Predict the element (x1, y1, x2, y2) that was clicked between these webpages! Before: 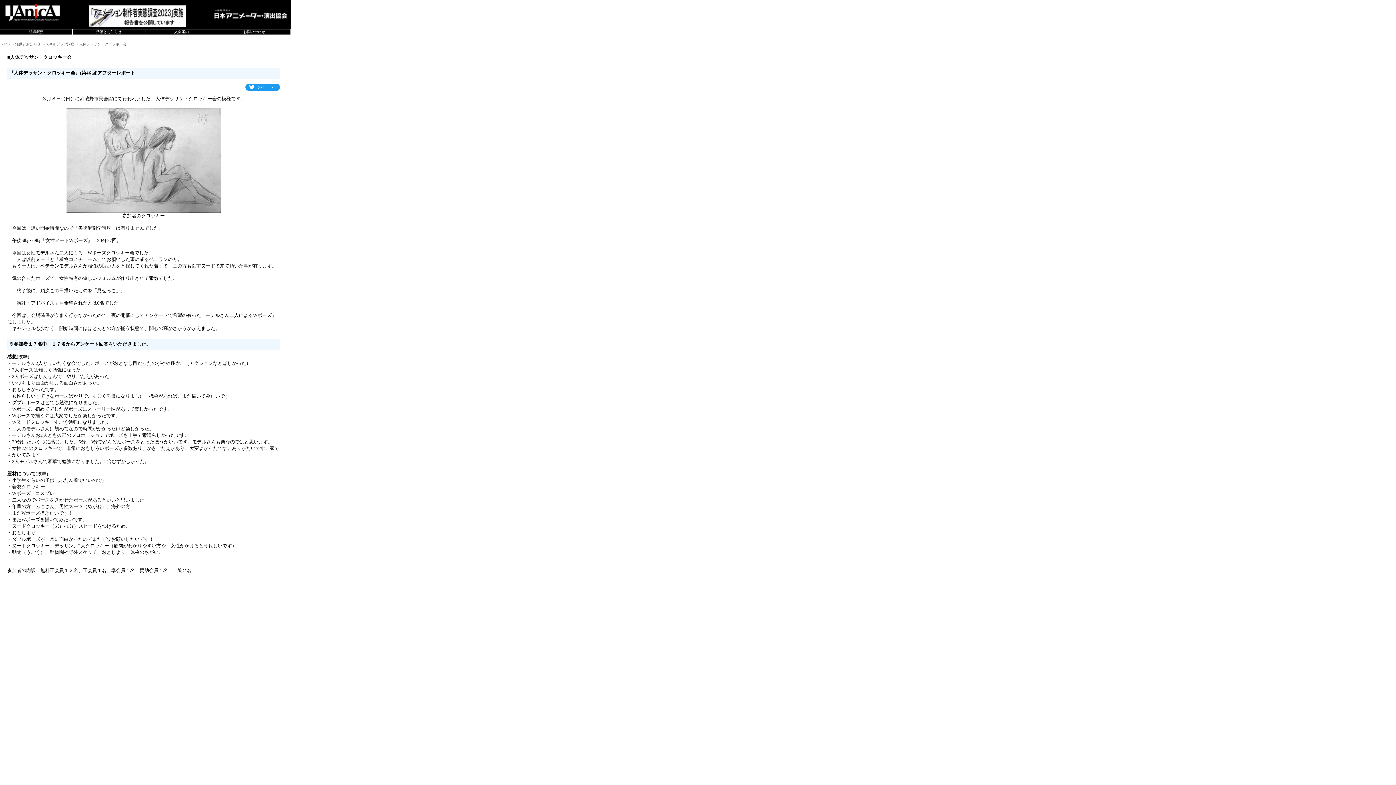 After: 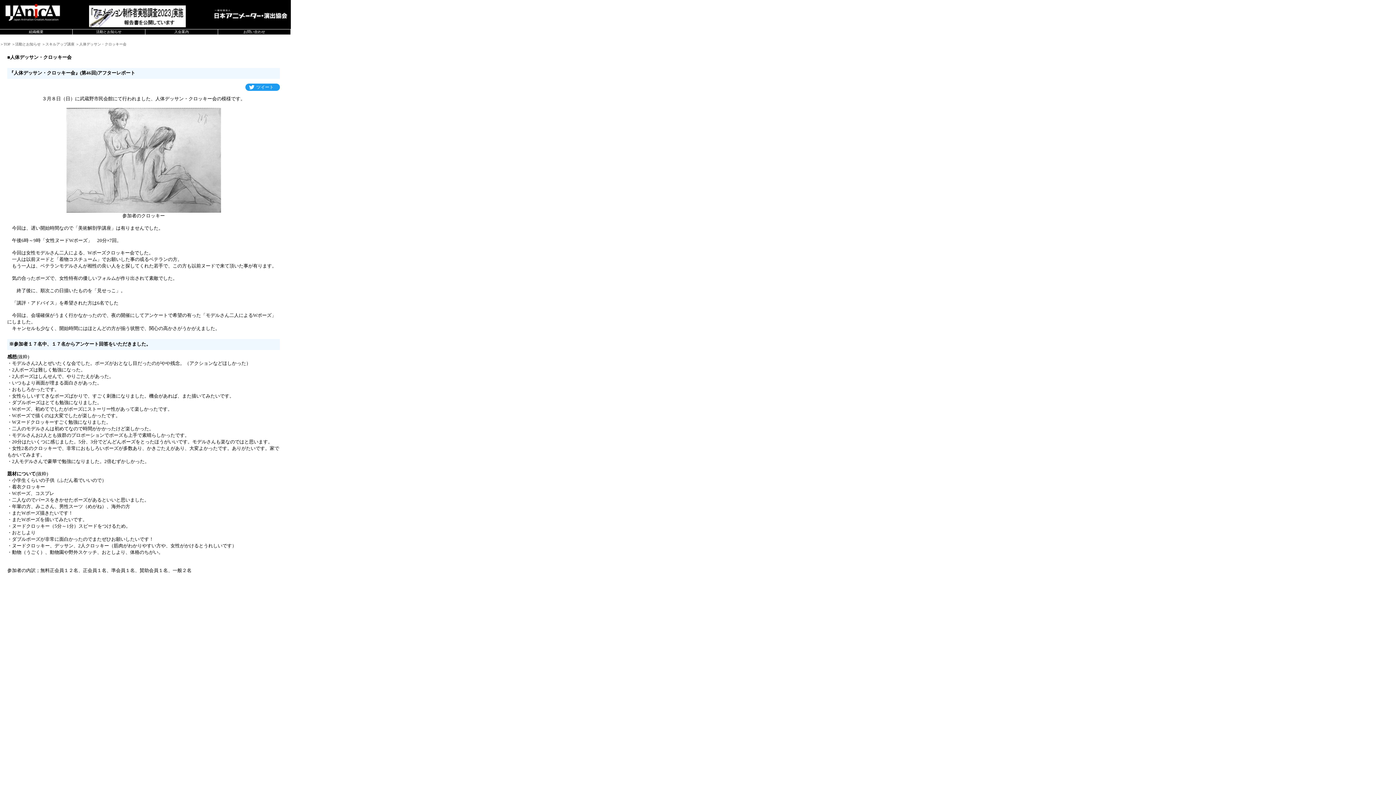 Action: label: ツイート bbox: (245, 83, 280, 90)